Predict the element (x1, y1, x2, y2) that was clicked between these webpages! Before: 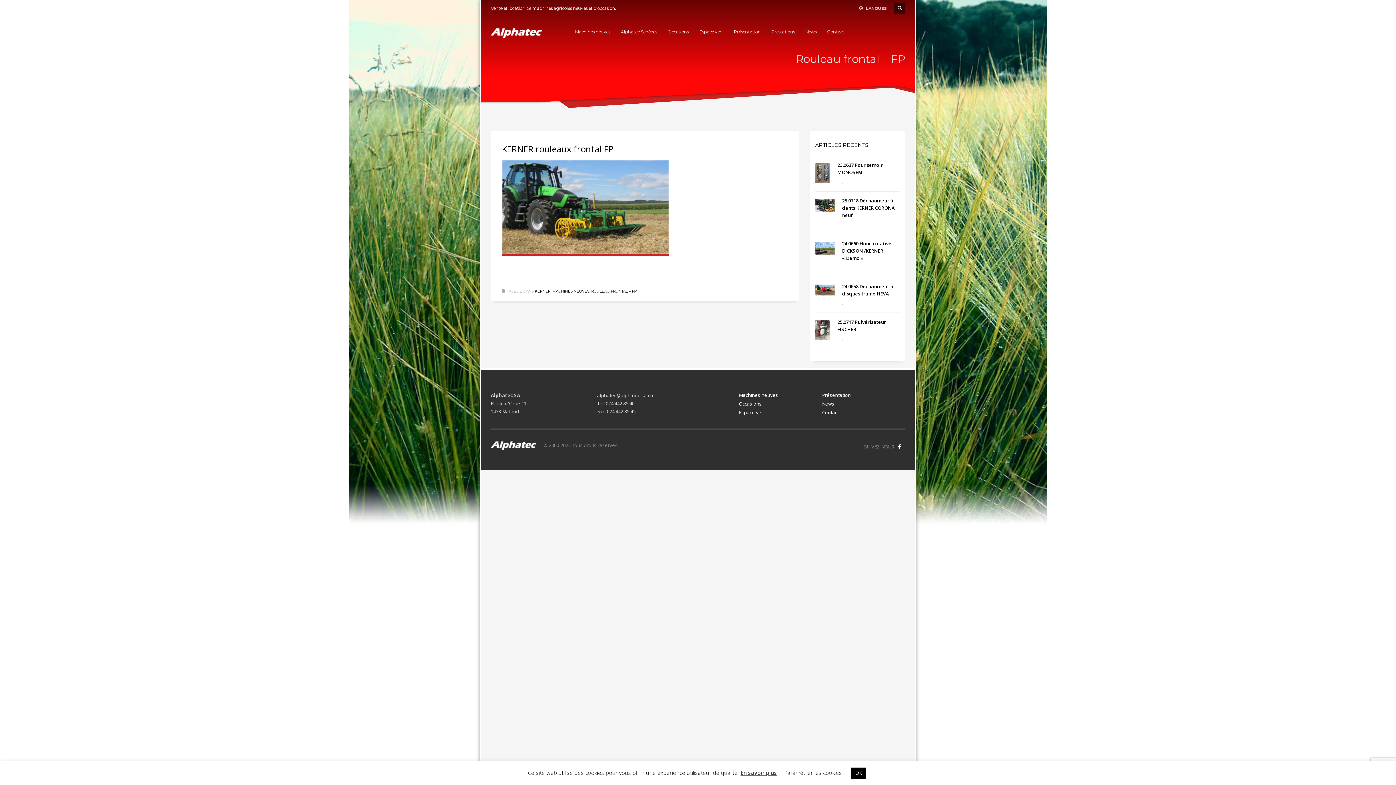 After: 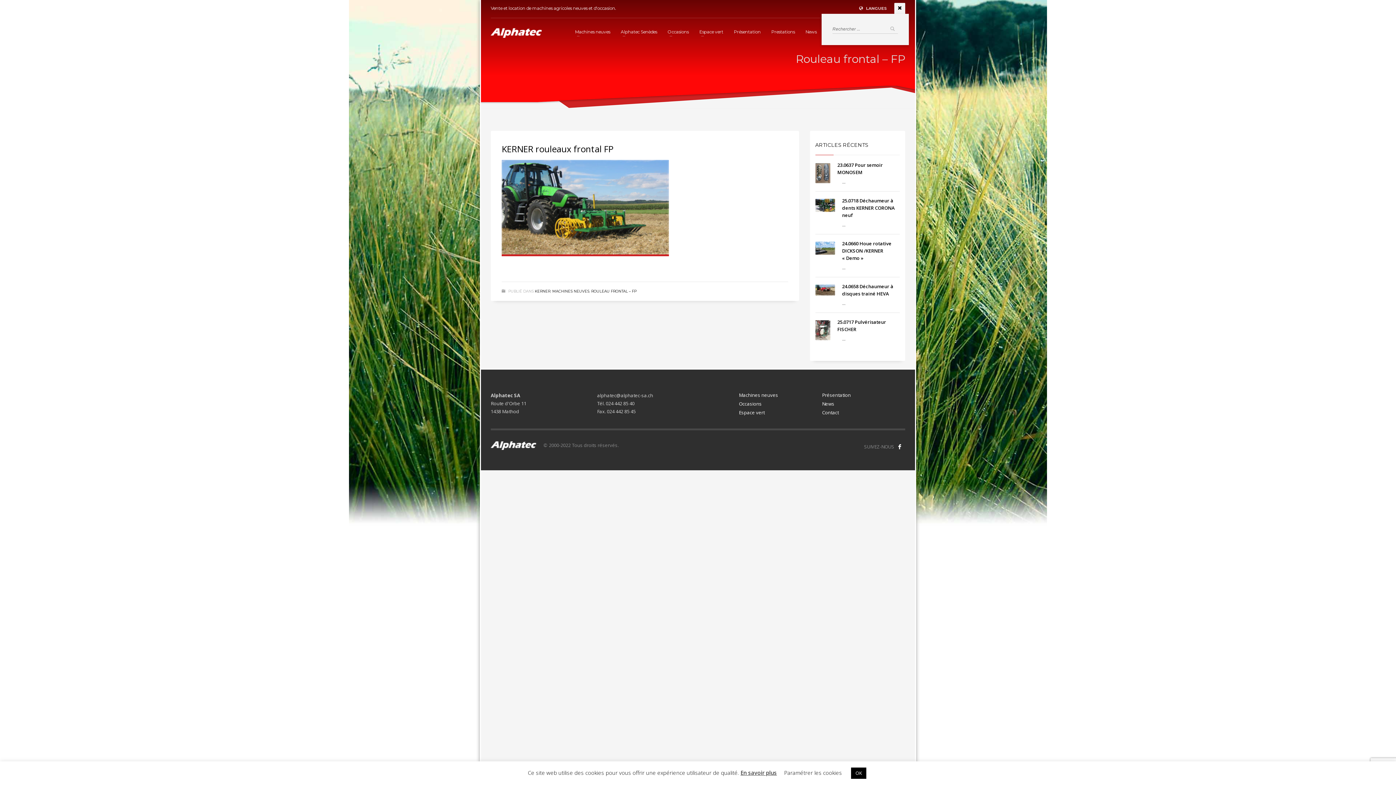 Action: bbox: (894, 2, 905, 13)